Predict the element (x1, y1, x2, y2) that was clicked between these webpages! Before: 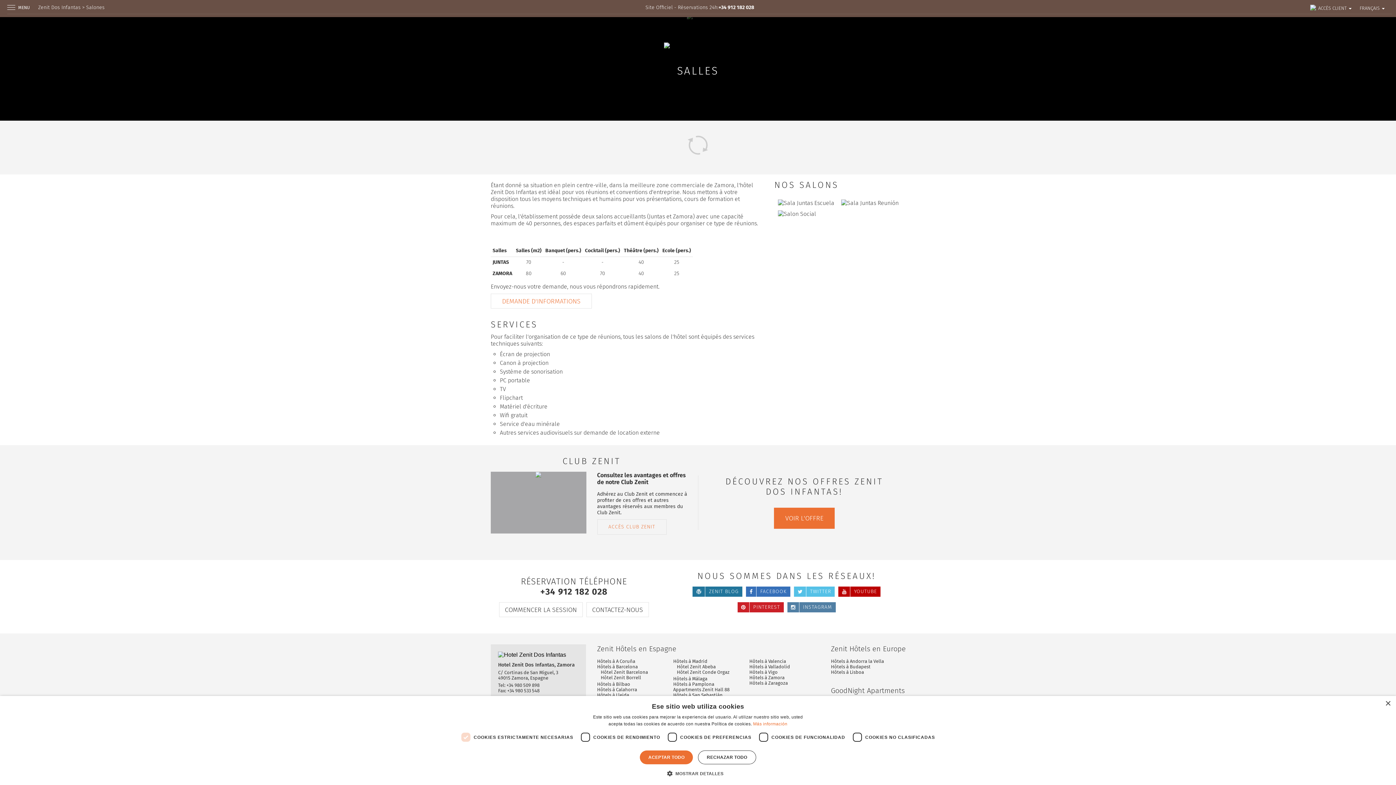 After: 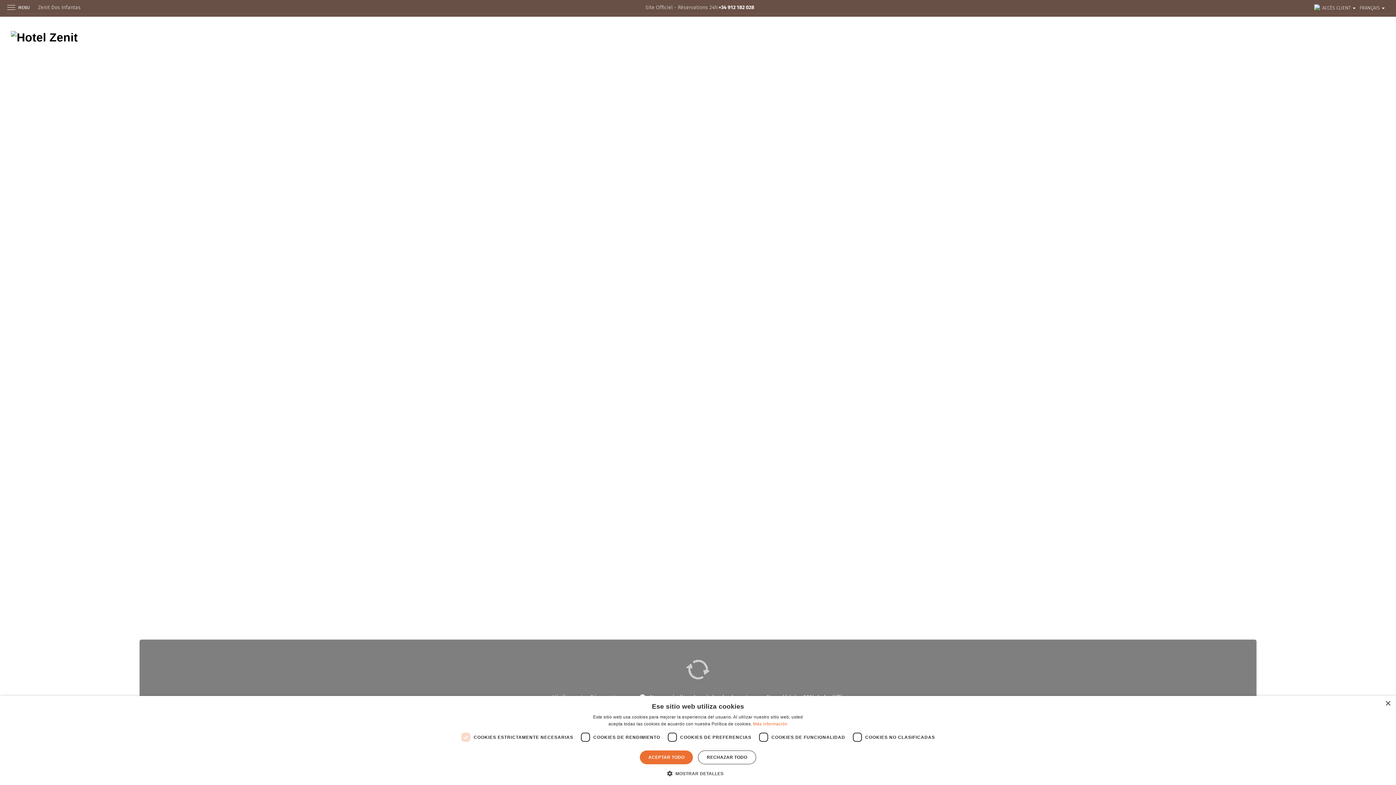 Action: bbox: (38, 4, 80, 10) label: Zenit Dos Infantas